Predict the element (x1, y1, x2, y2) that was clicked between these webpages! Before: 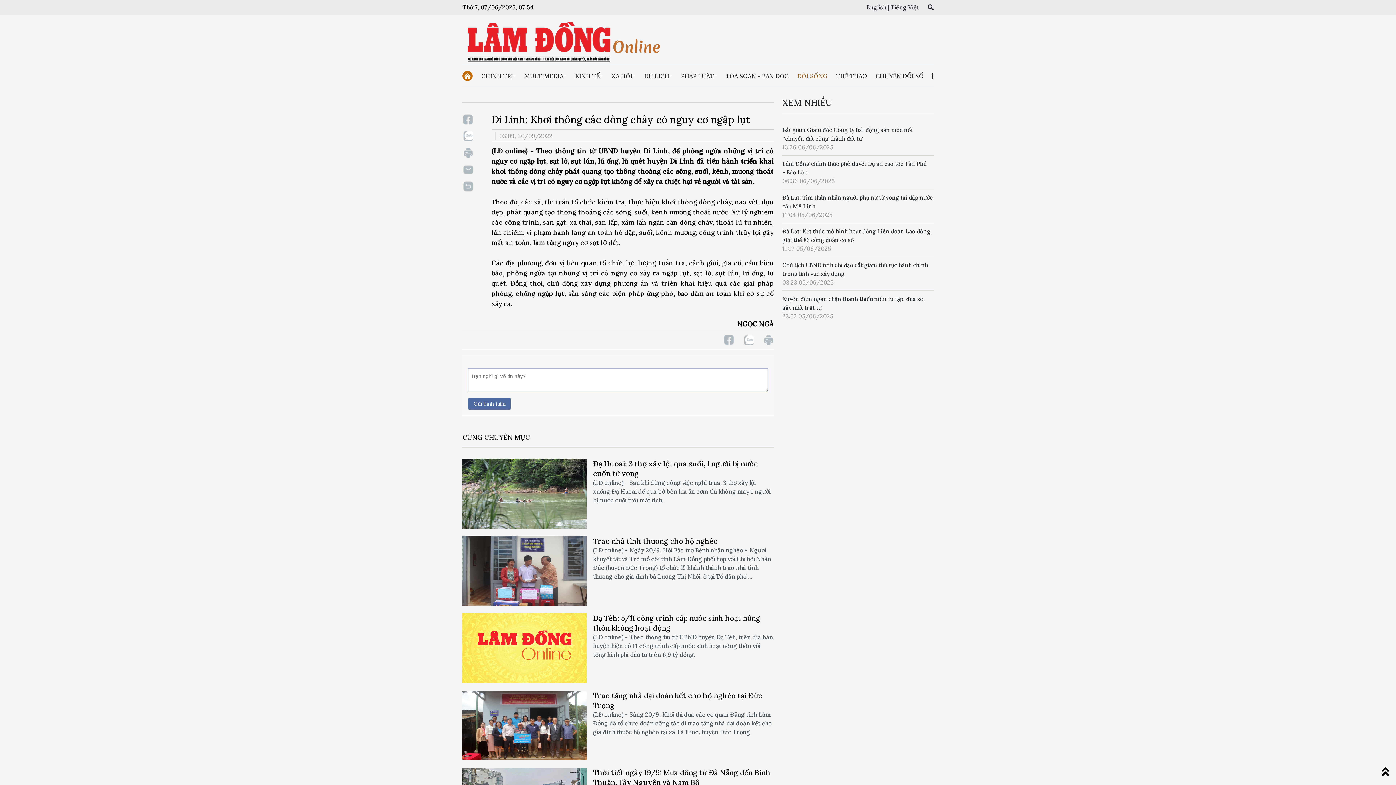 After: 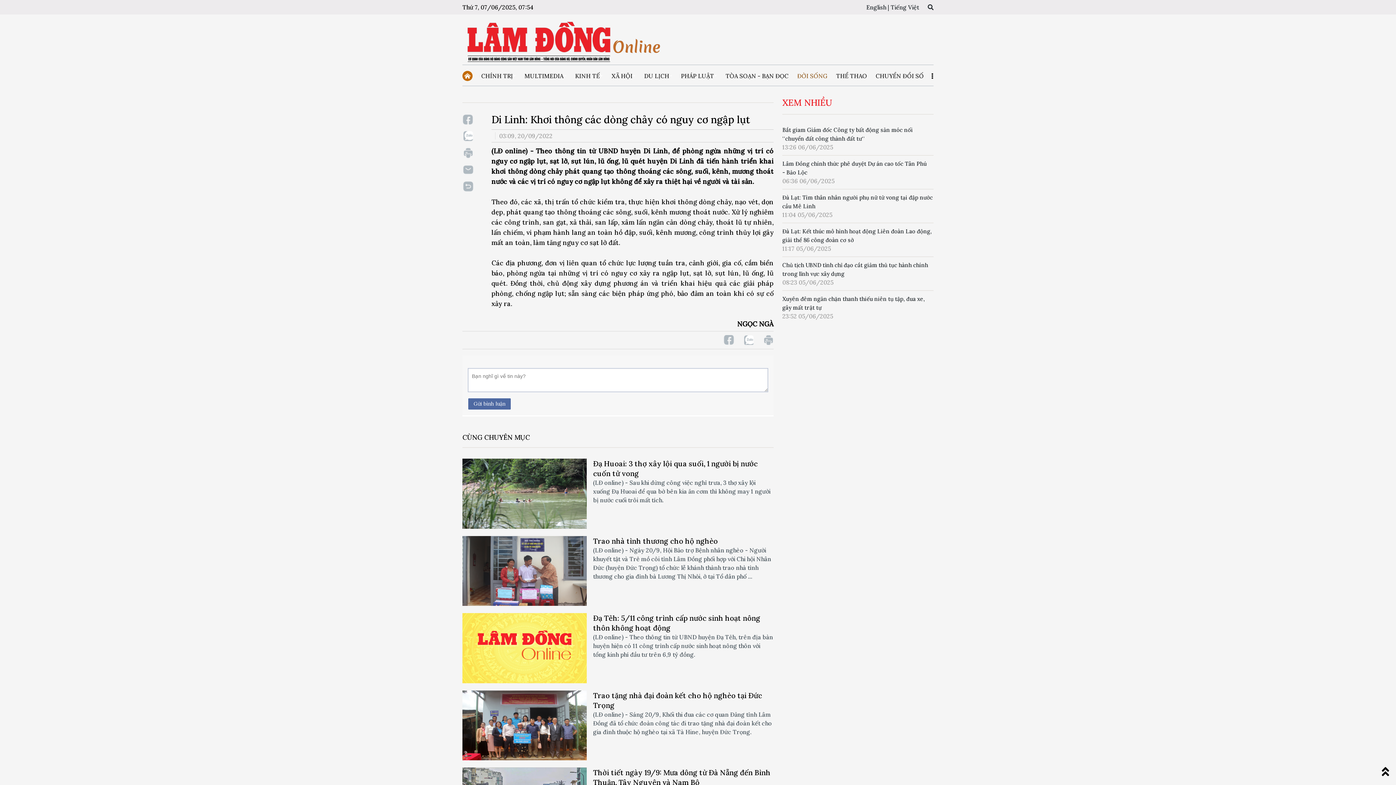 Action: bbox: (782, 97, 832, 108) label: XEM NHIỀU